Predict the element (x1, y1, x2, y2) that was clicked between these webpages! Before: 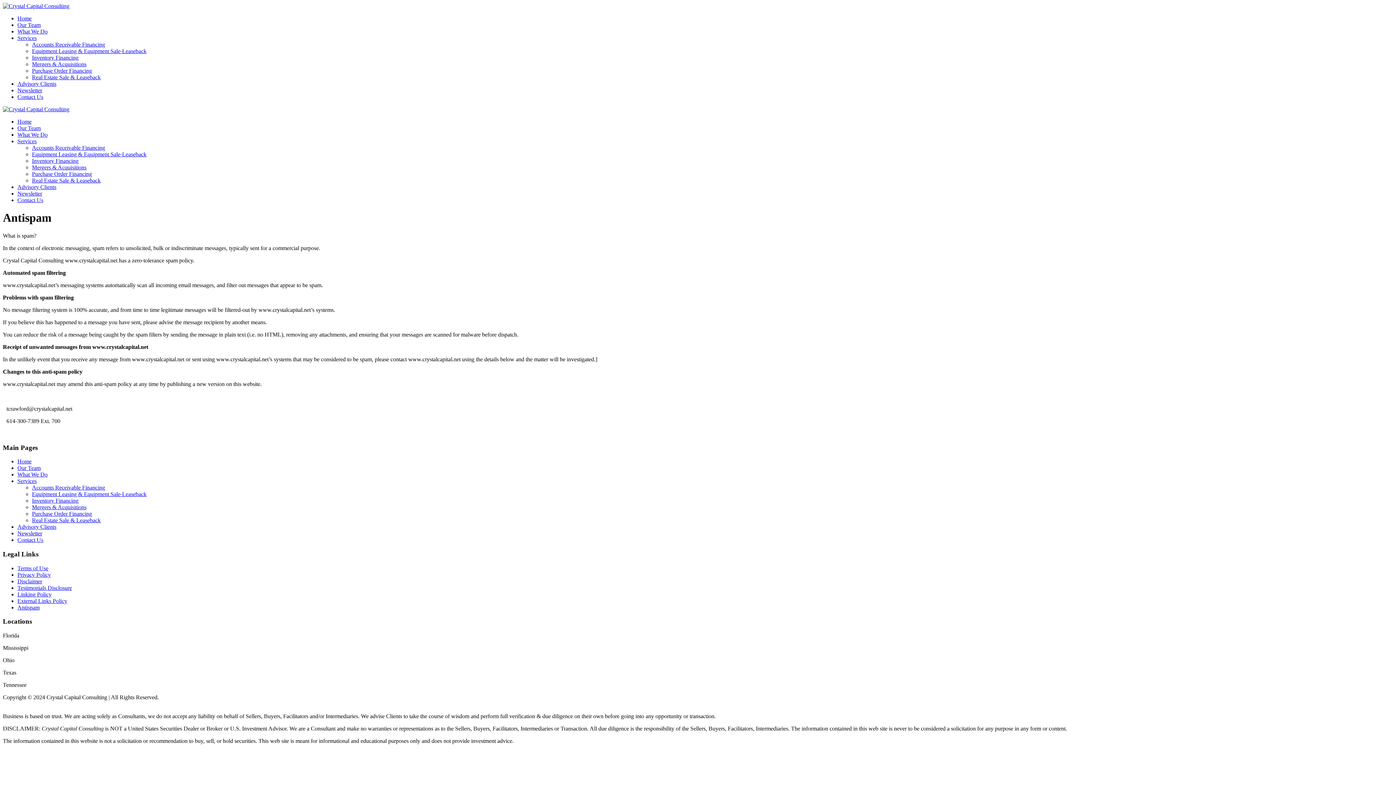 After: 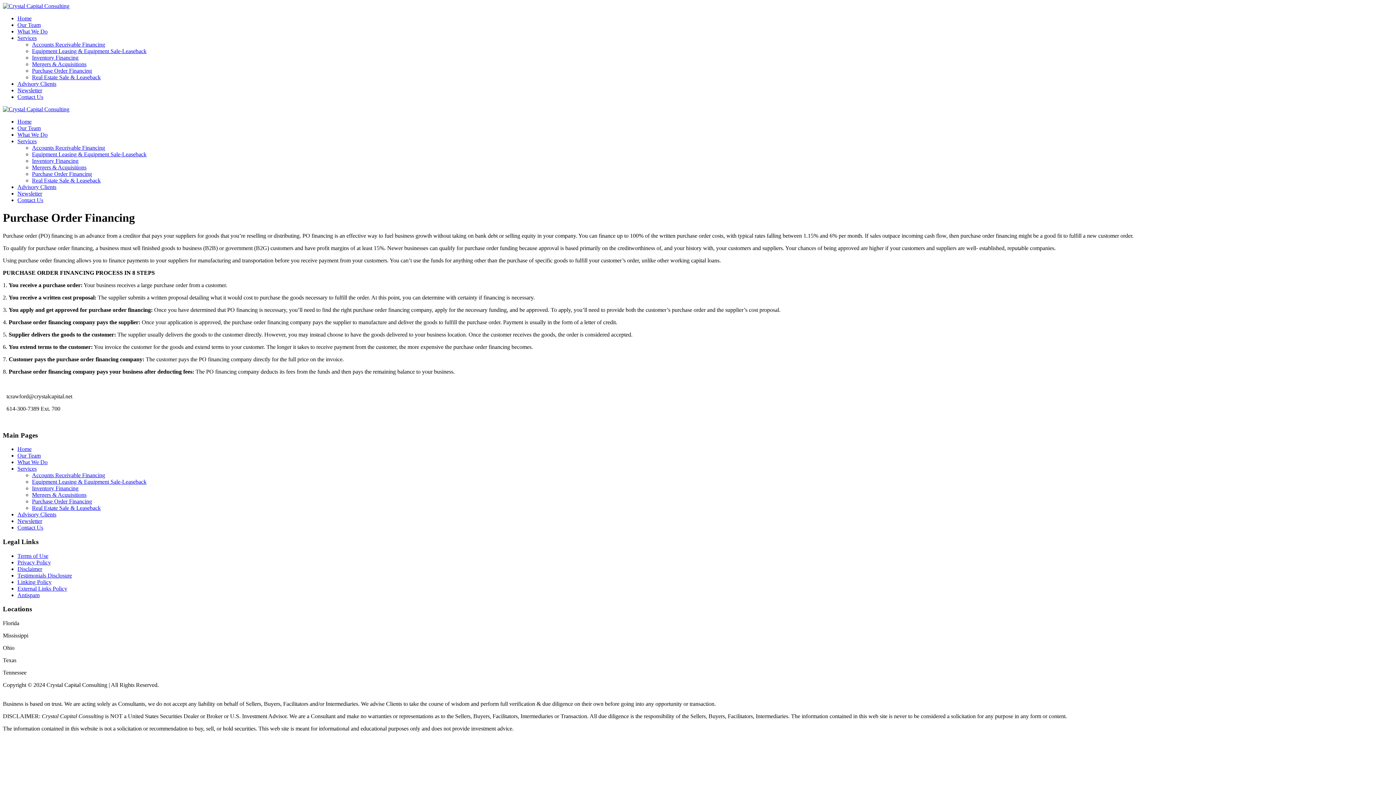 Action: label: Purchase Order Financing bbox: (32, 511, 92, 517)